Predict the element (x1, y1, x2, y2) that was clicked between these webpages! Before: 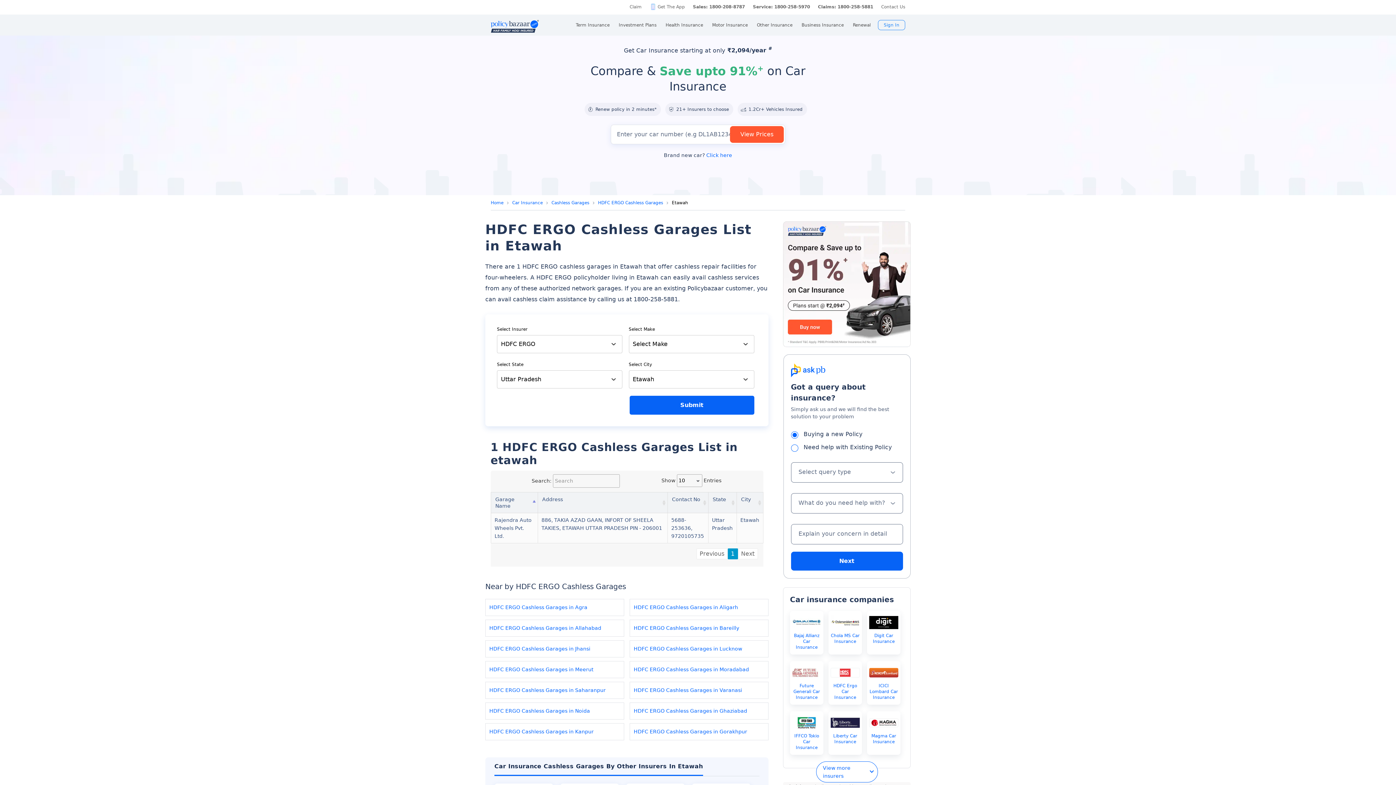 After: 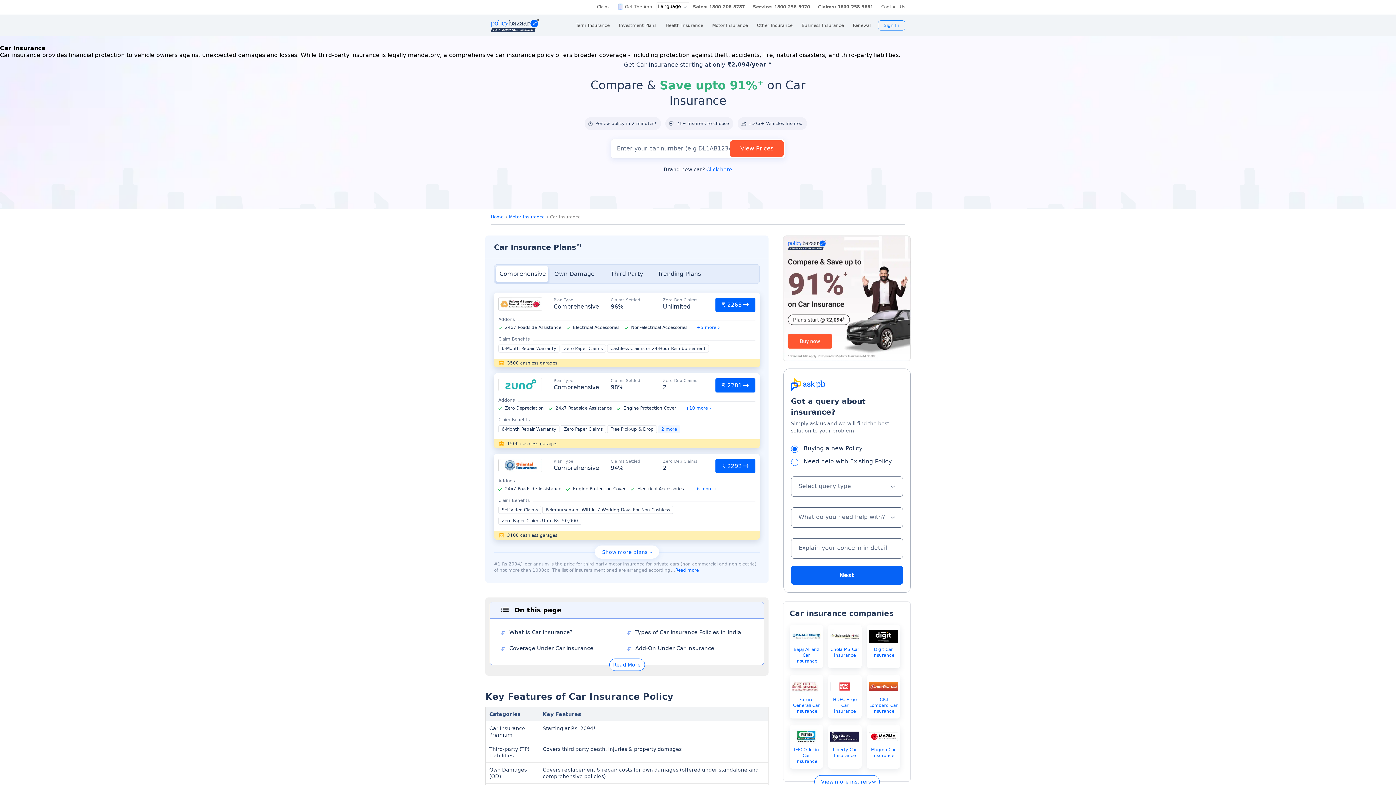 Action: label: Car Insurance bbox: (512, 200, 542, 205)